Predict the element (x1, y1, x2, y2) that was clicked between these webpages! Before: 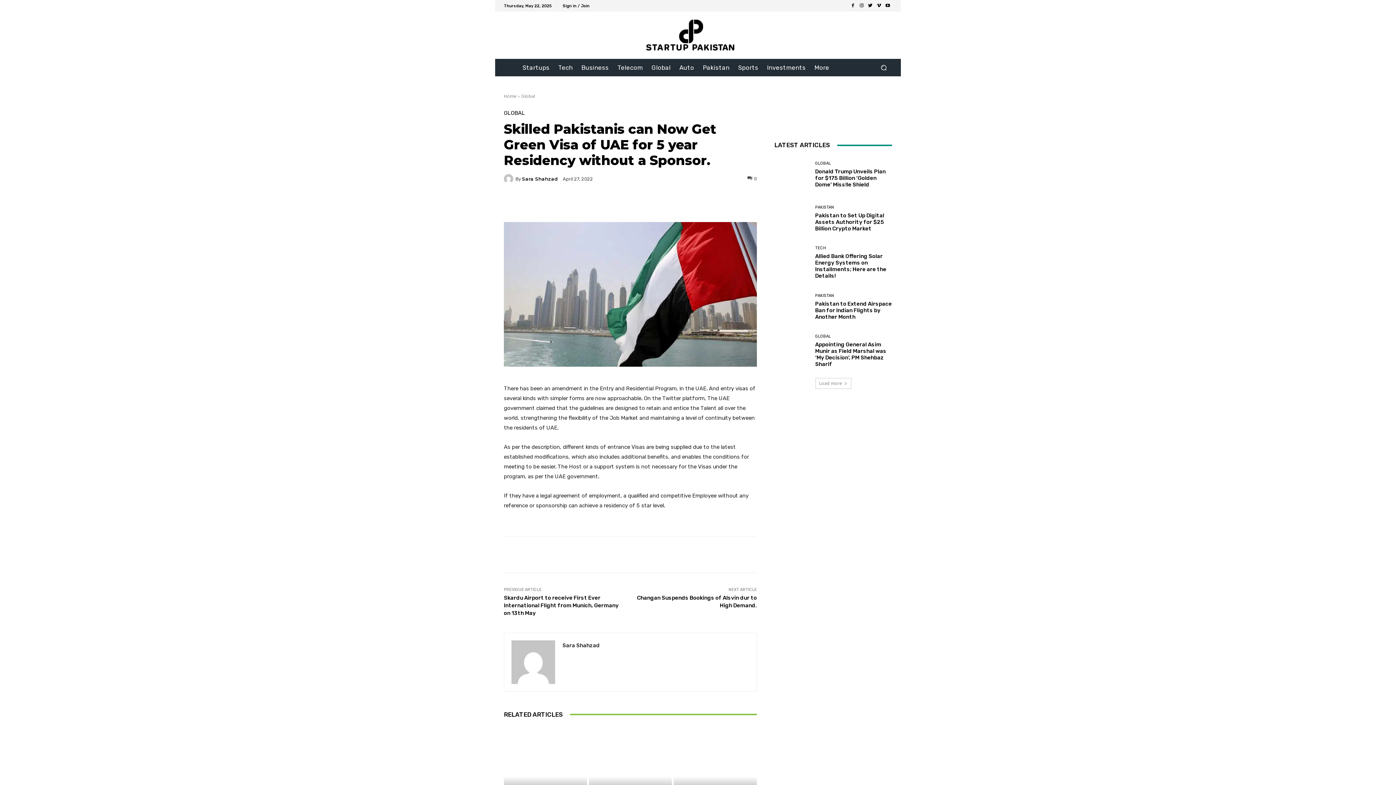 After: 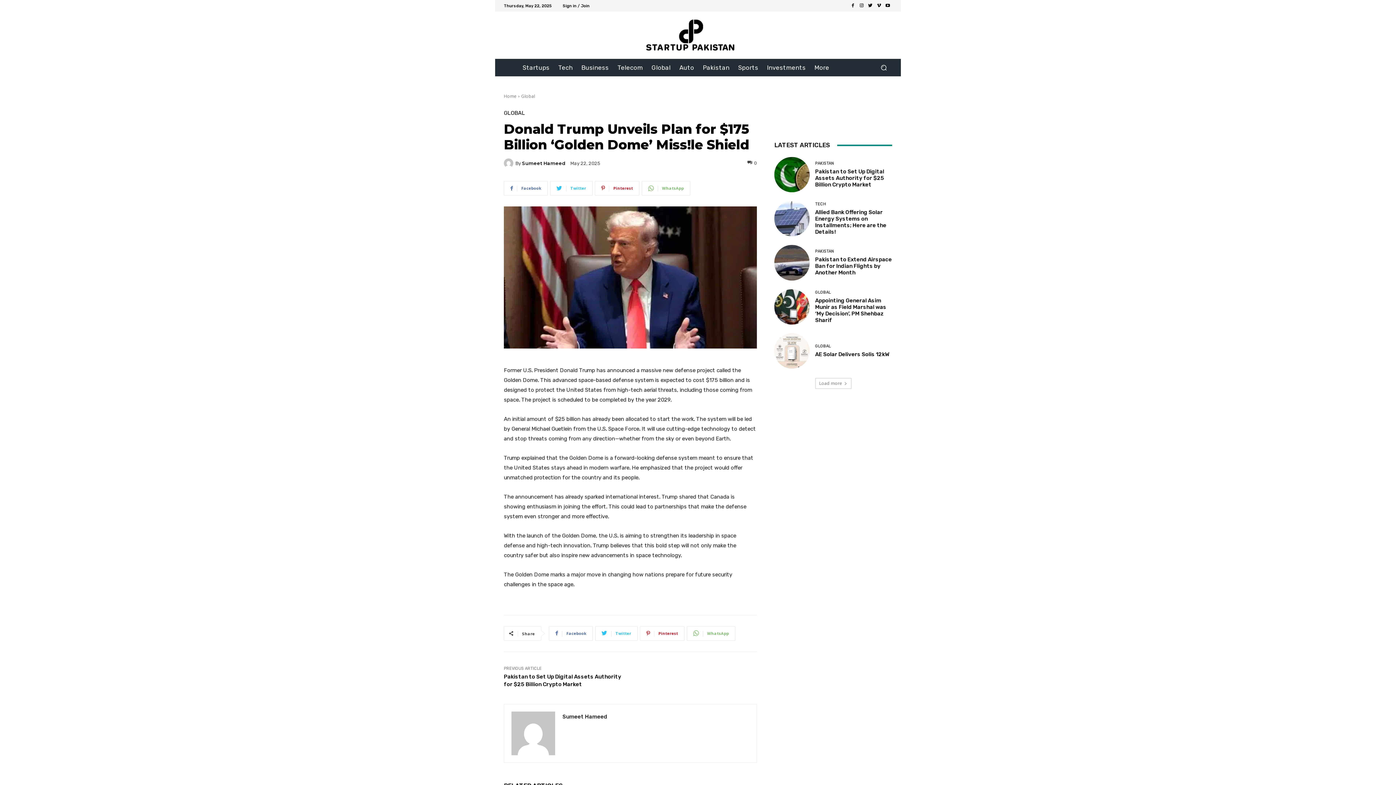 Action: bbox: (774, 157, 809, 192)